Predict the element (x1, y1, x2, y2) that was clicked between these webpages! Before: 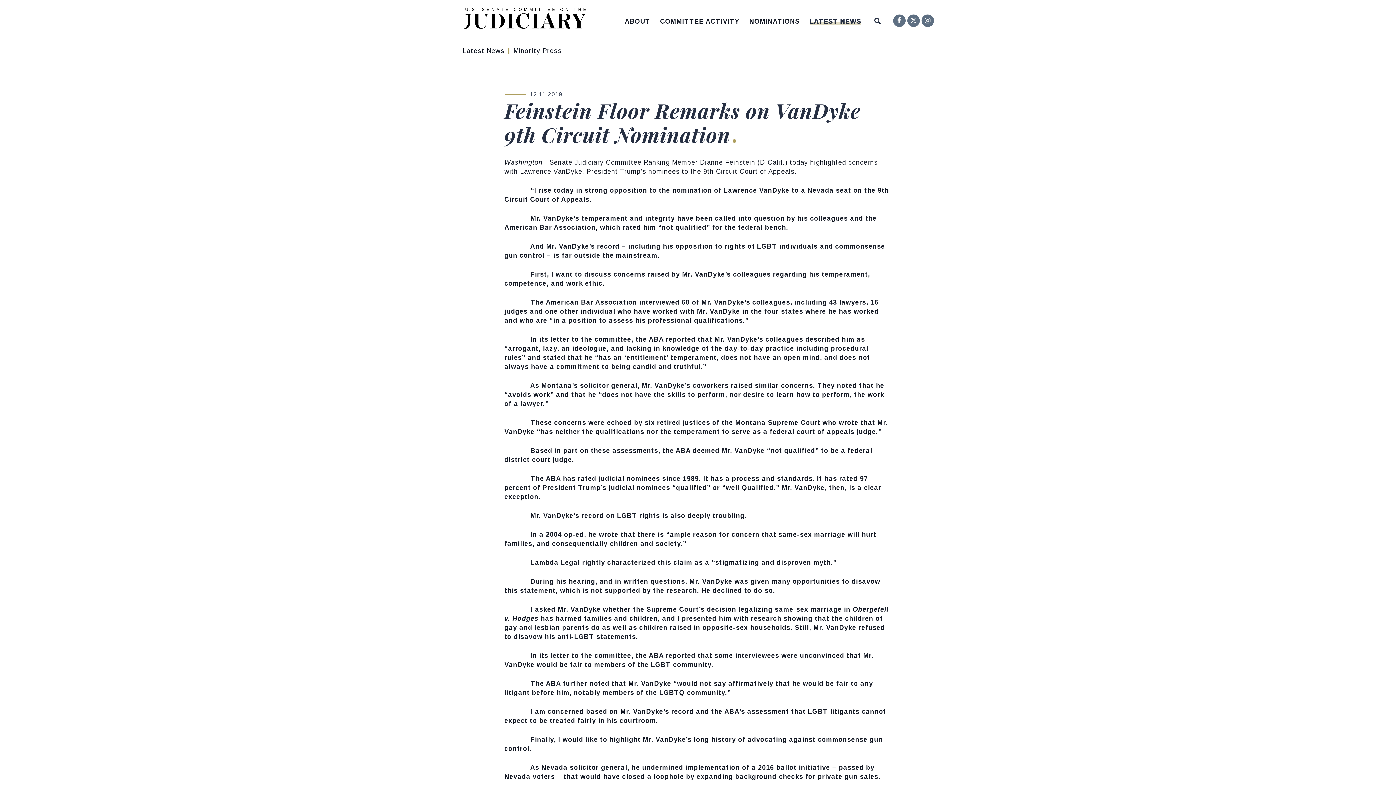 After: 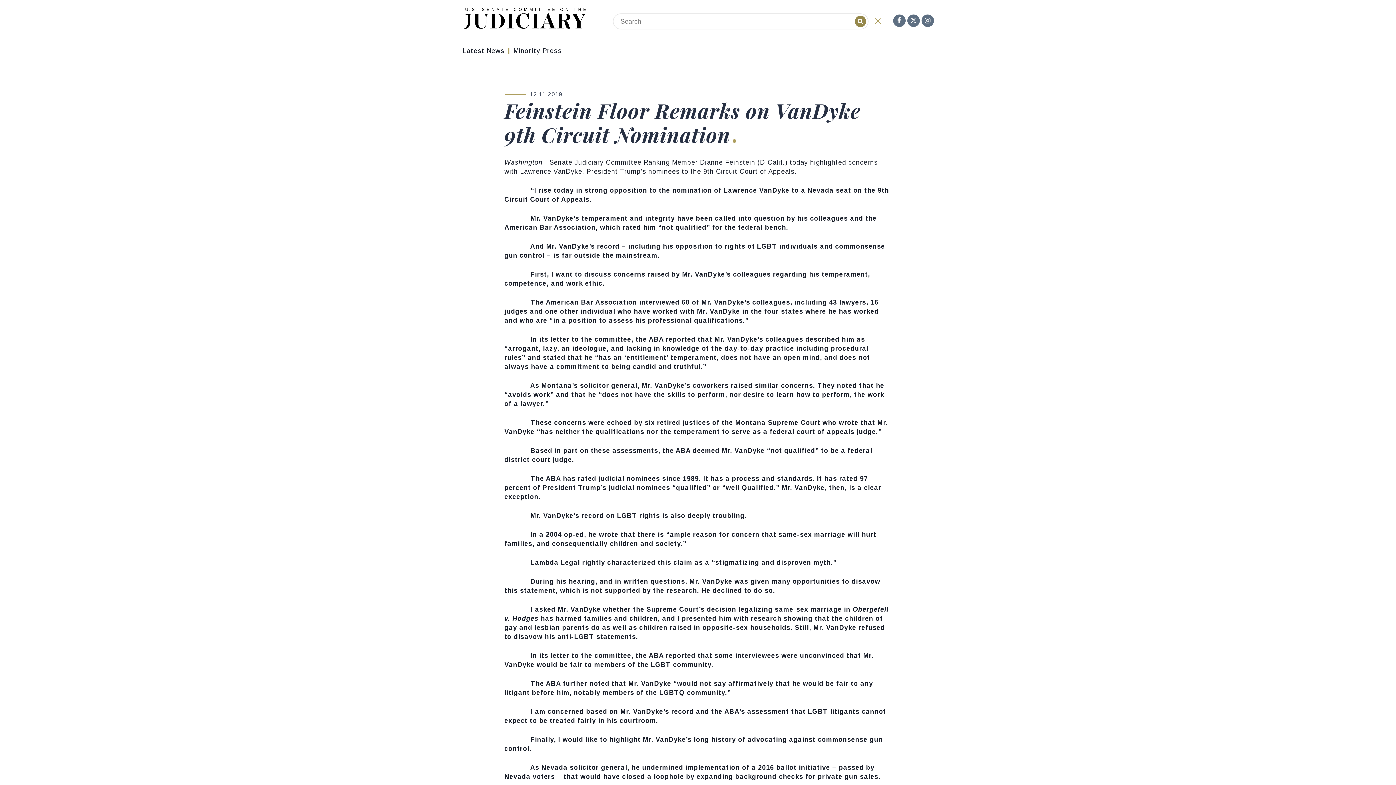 Action: label: Website search open bbox: (874, 12, 881, 26)